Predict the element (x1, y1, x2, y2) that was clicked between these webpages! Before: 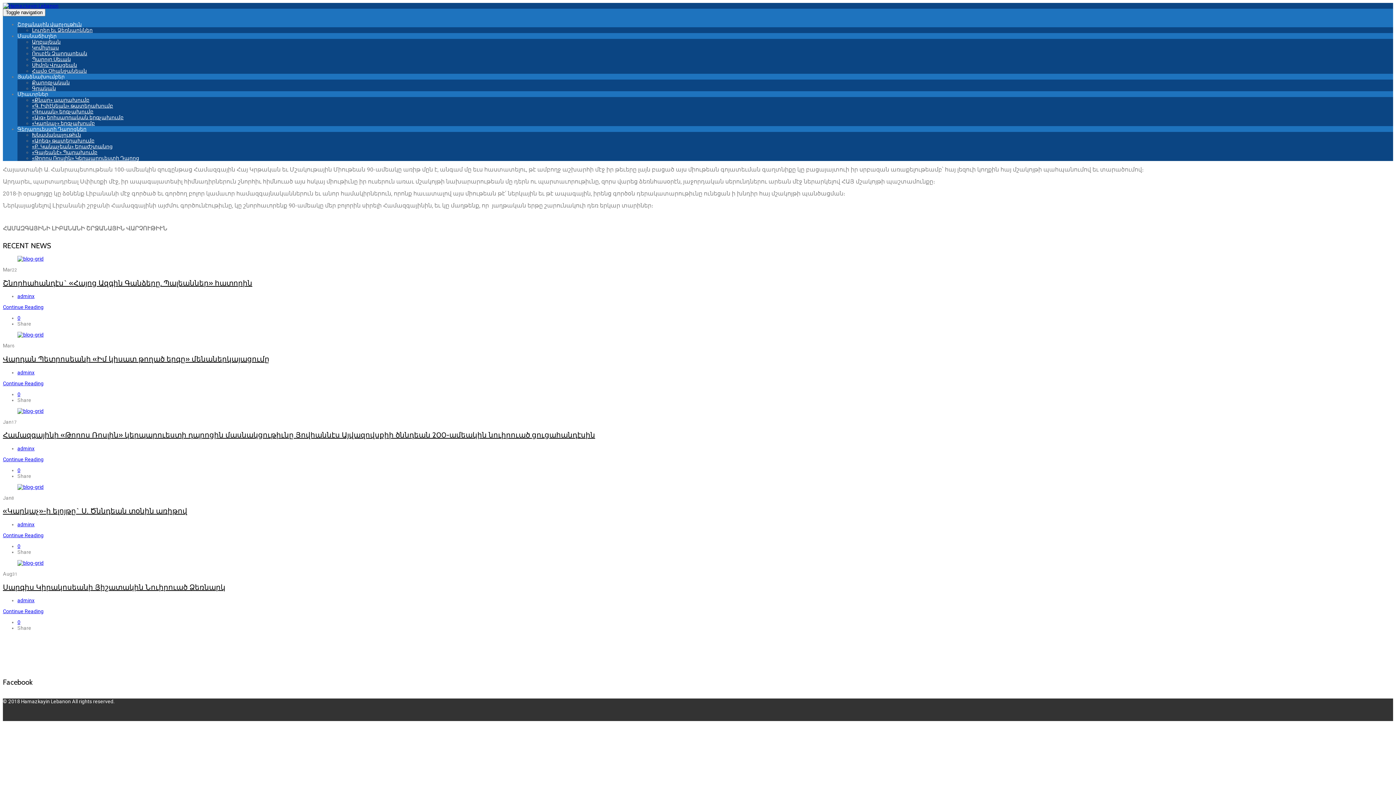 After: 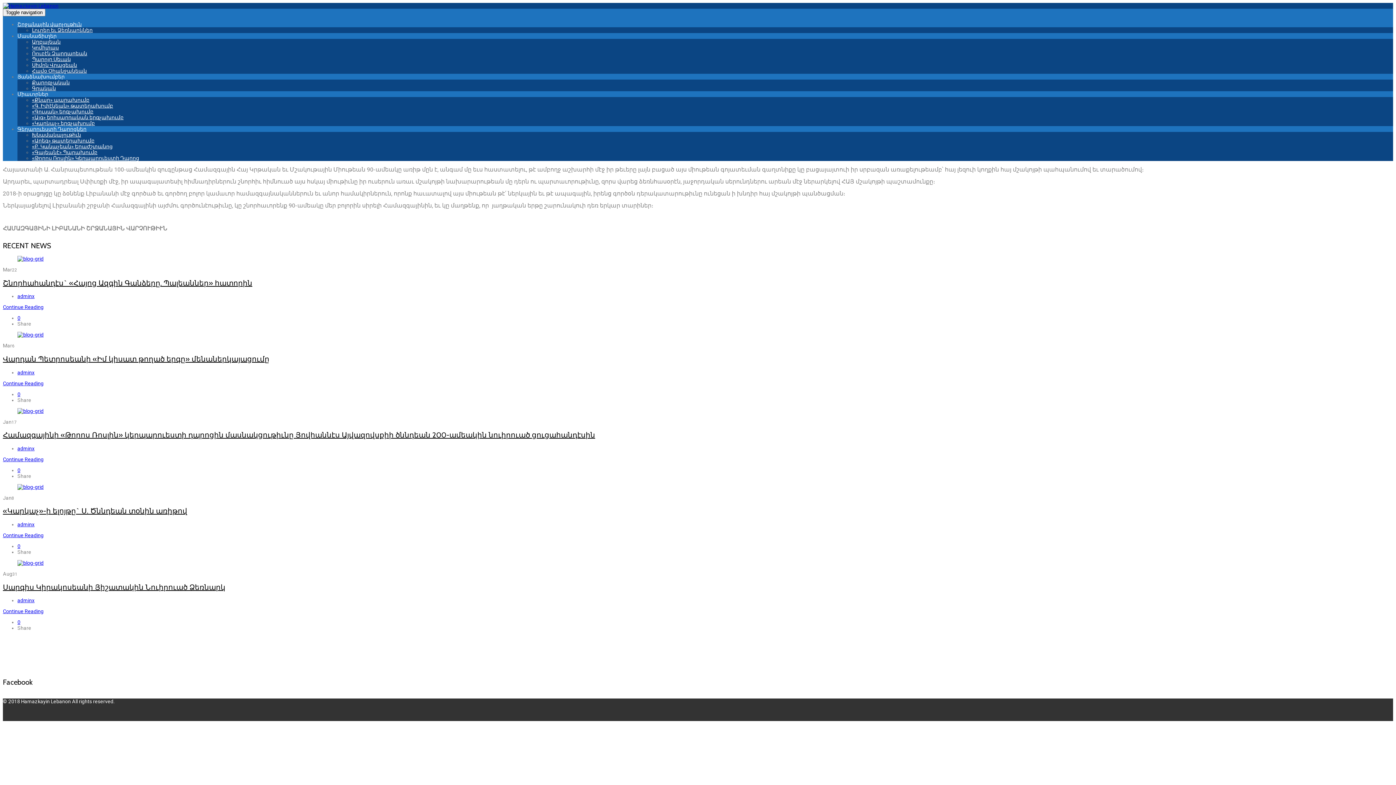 Action: bbox: (17, 549, 31, 555) label: Share